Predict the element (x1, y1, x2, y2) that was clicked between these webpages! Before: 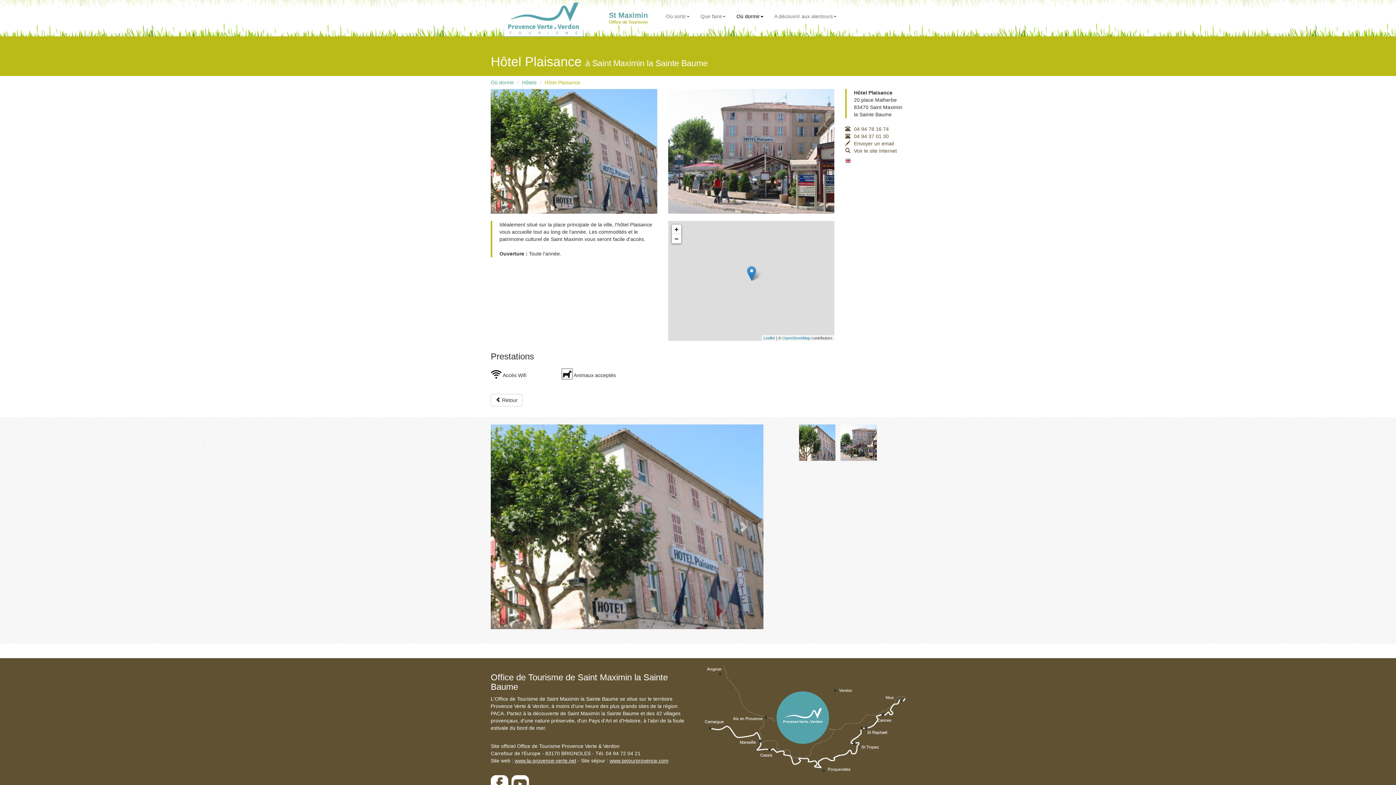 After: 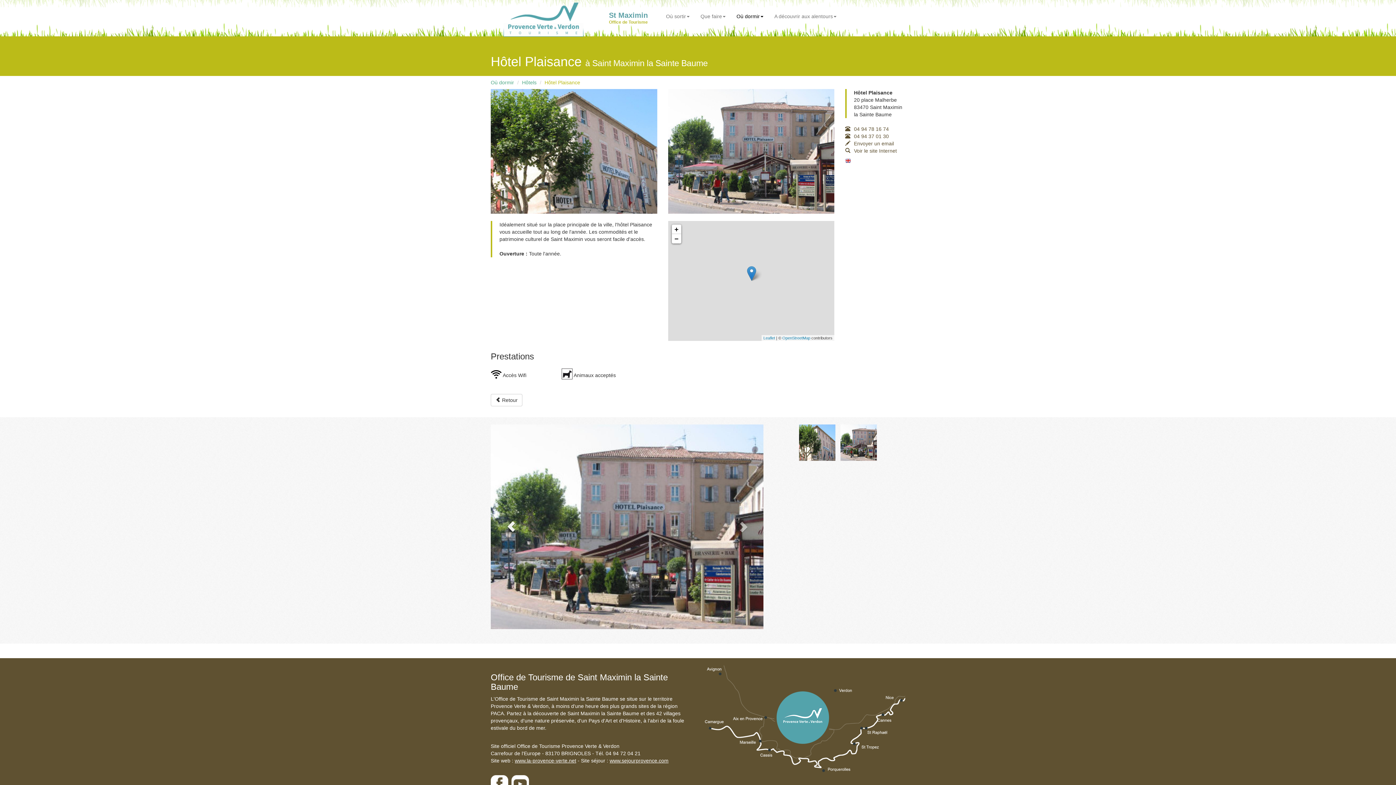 Action: label: Pr�c�dent bbox: (490, 424, 531, 629)